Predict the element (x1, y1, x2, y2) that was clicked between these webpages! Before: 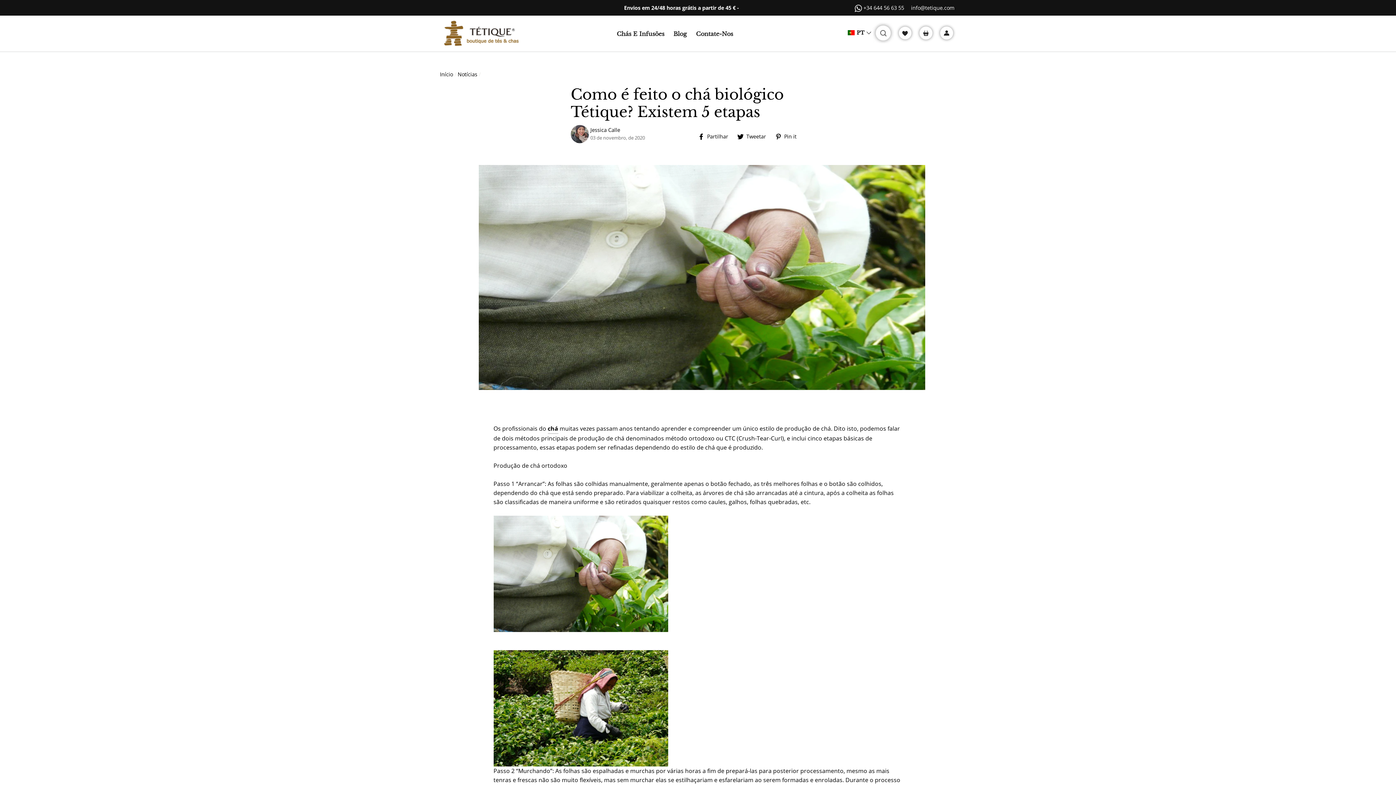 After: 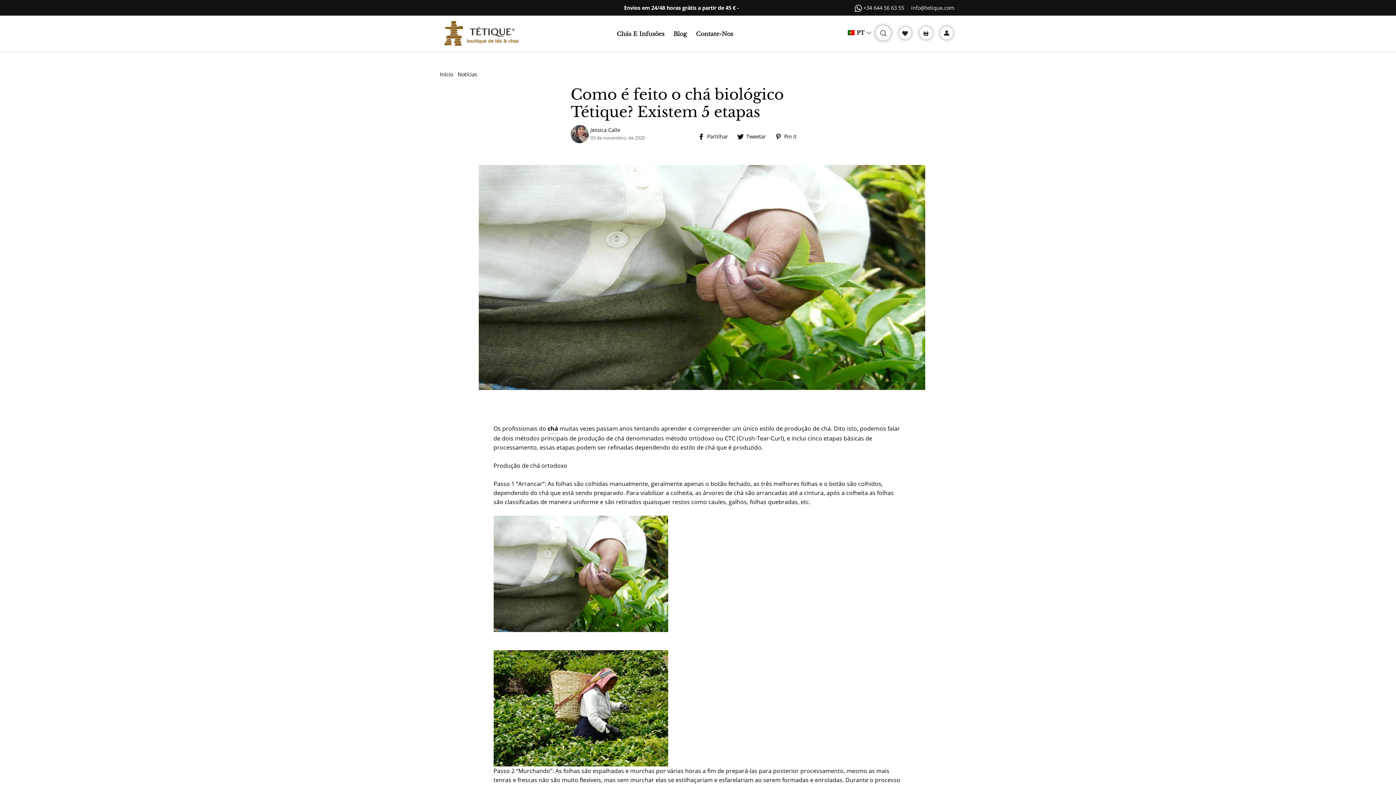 Action: bbox: (914, 4, 954, 10) label: info@tetique.com